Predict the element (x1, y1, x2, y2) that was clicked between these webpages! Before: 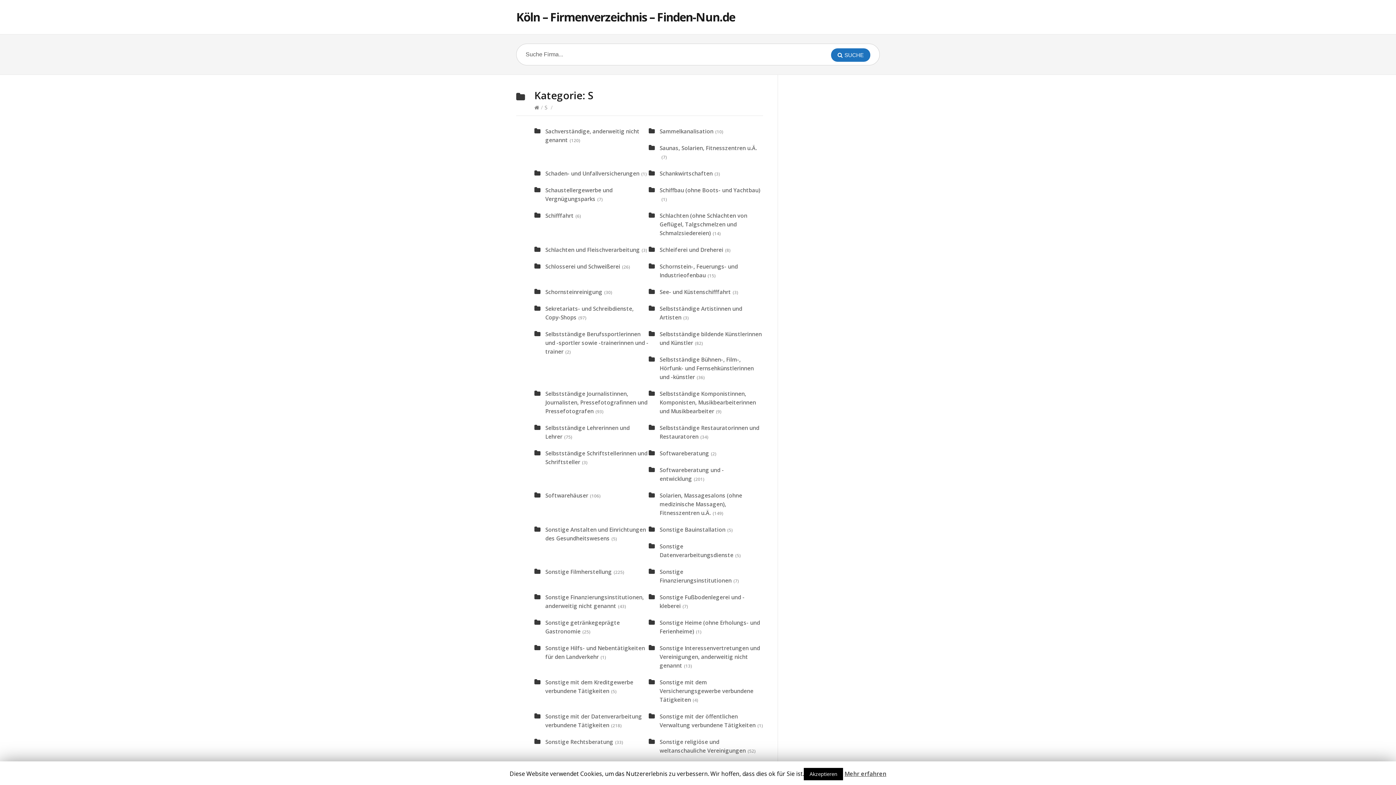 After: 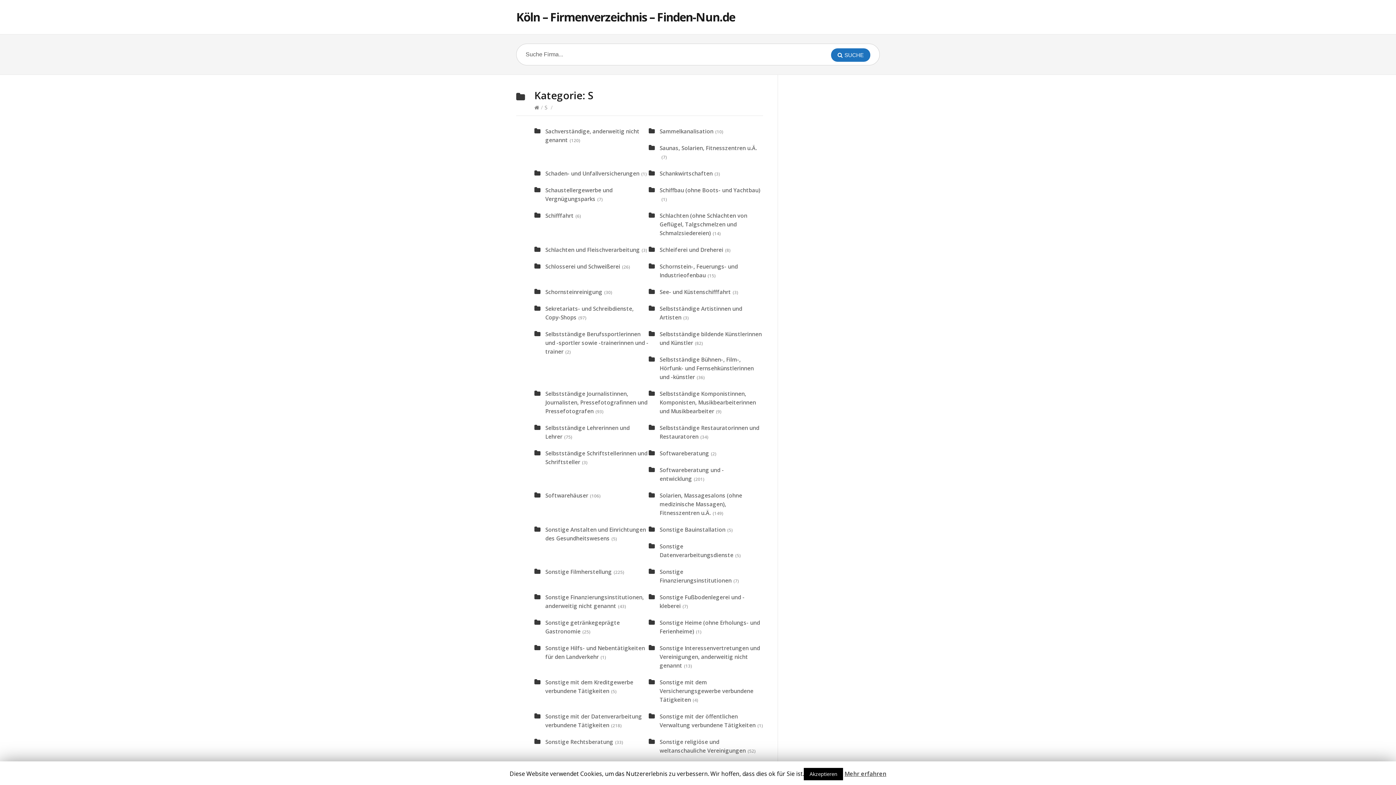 Action: bbox: (844, 770, 886, 778) label: Mehr erfahren